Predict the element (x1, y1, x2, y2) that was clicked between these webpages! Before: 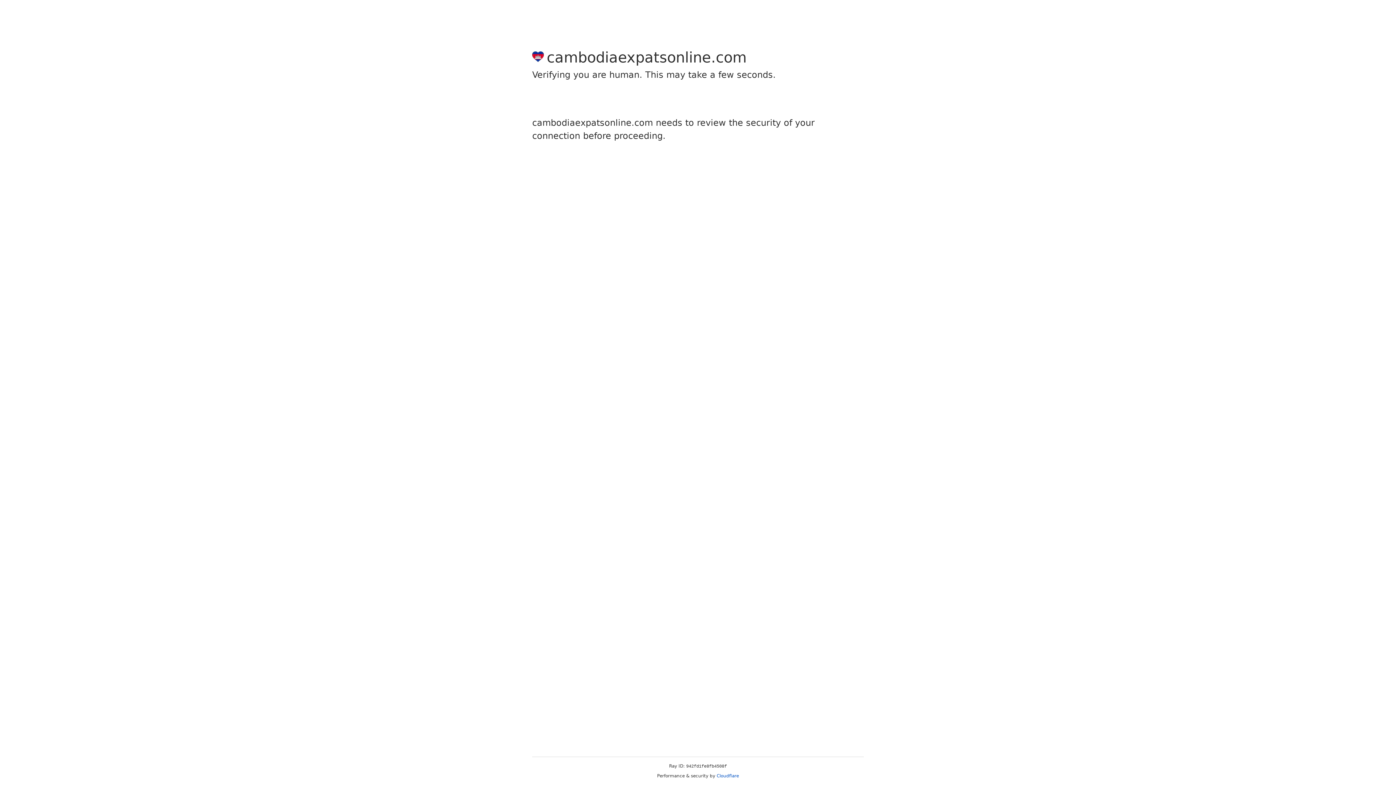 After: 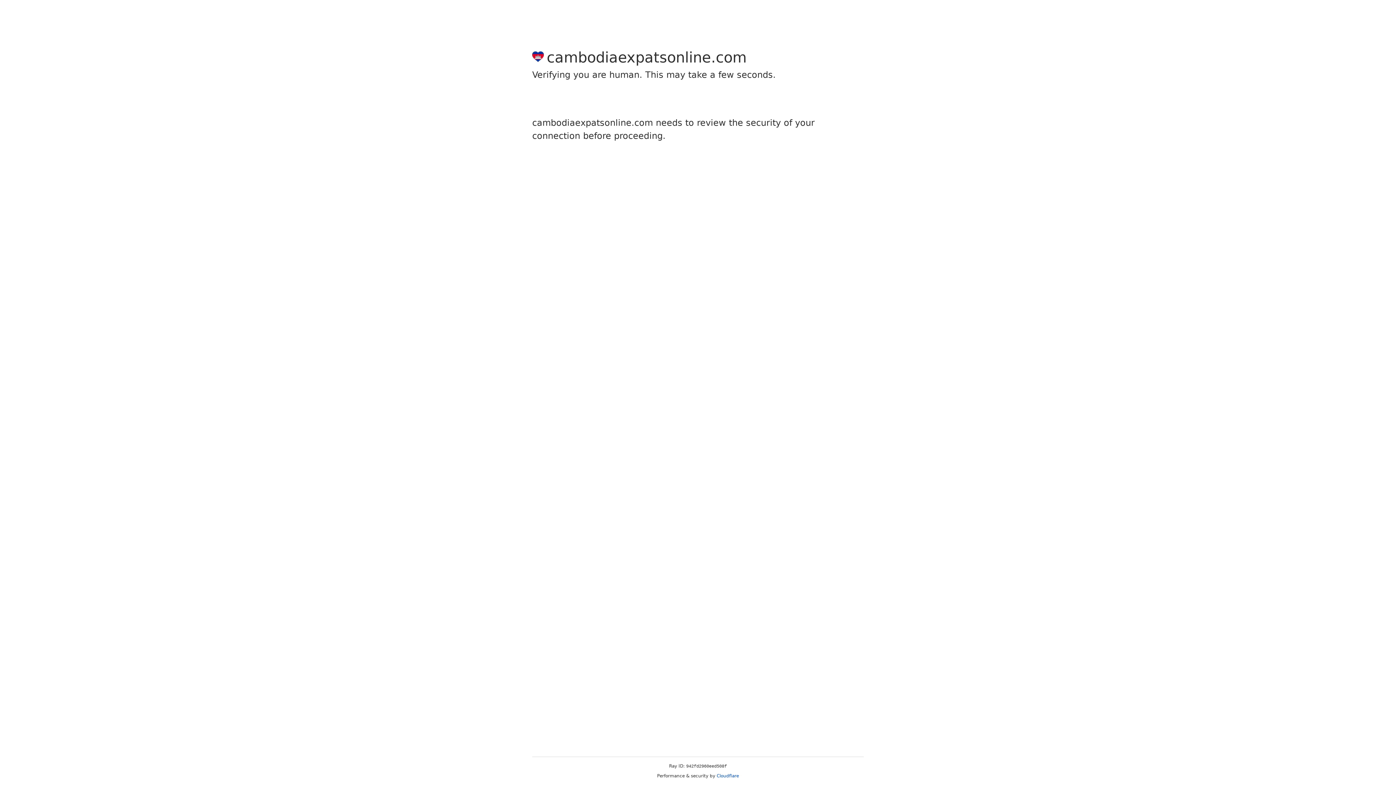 Action: label: Cloudflare bbox: (716, 773, 739, 778)